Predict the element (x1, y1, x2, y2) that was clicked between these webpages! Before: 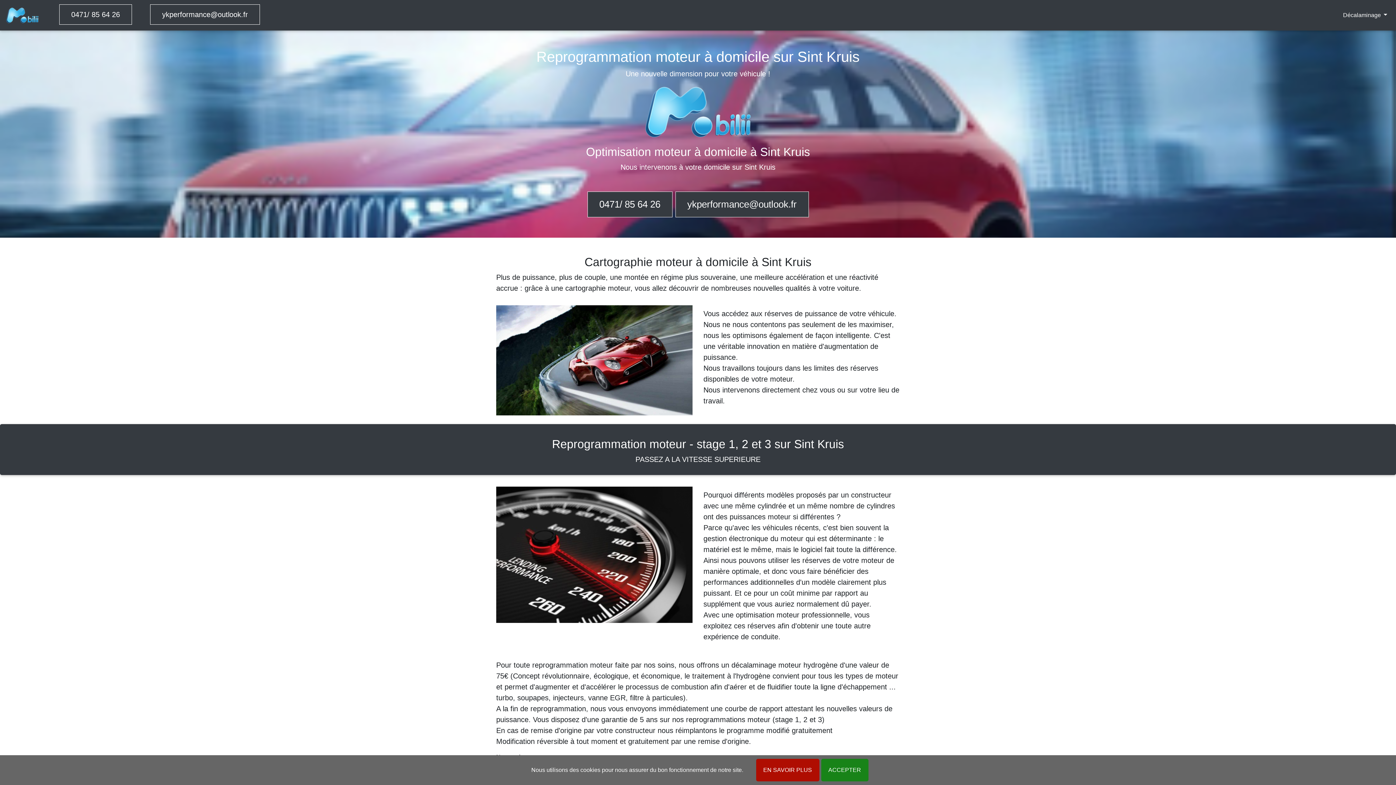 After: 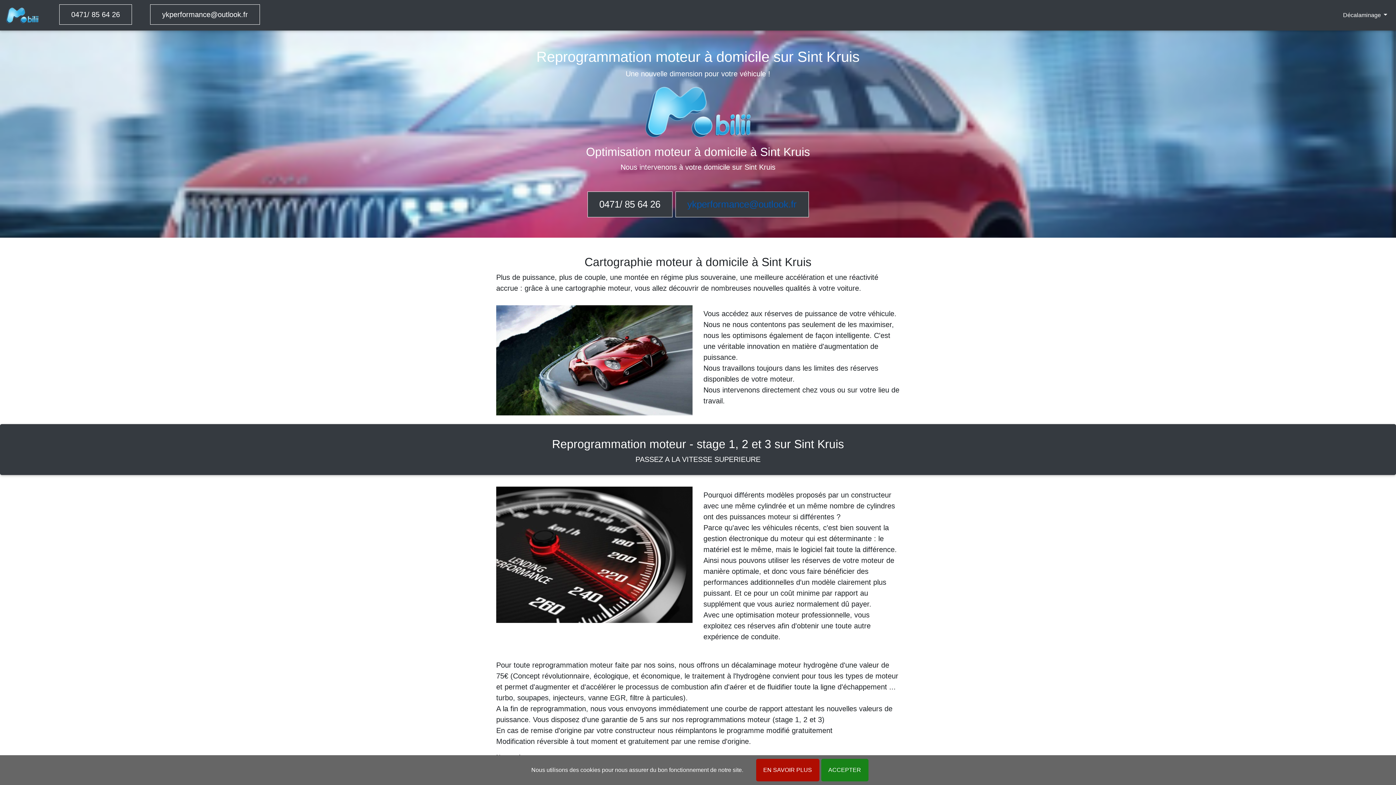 Action: bbox: (675, 191, 808, 217) label: ykperformance@outlook.fr